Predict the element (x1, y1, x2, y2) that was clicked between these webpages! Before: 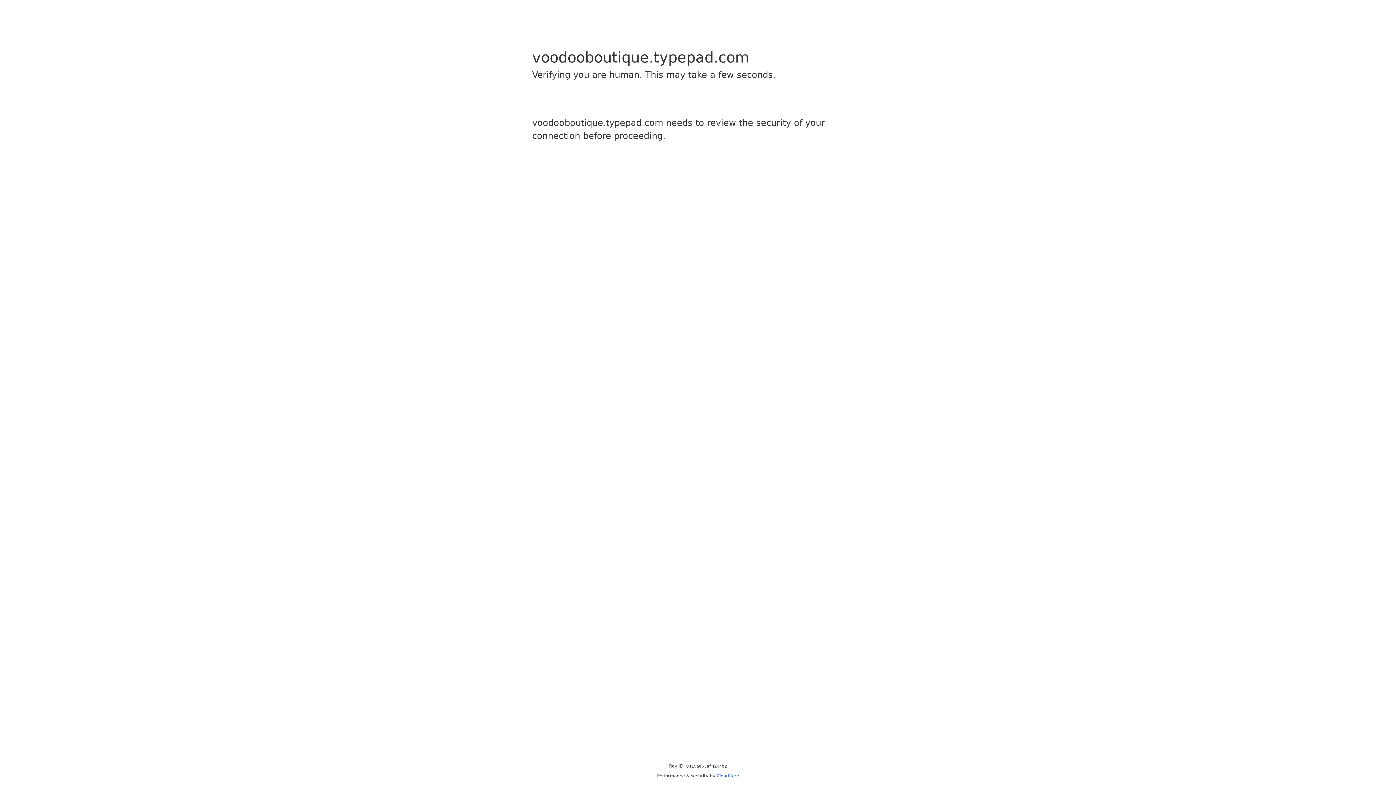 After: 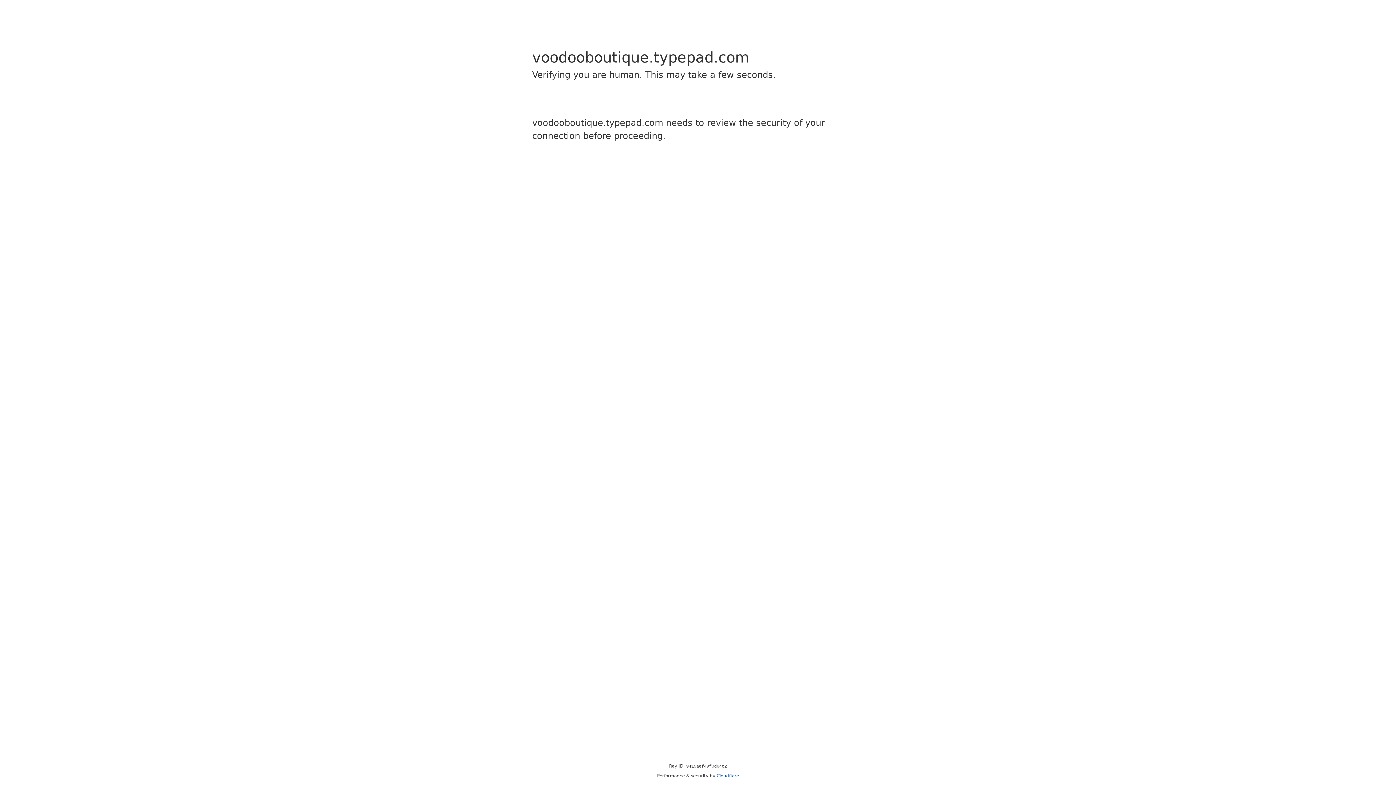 Action: bbox: (716, 773, 739, 778) label: Cloudflare